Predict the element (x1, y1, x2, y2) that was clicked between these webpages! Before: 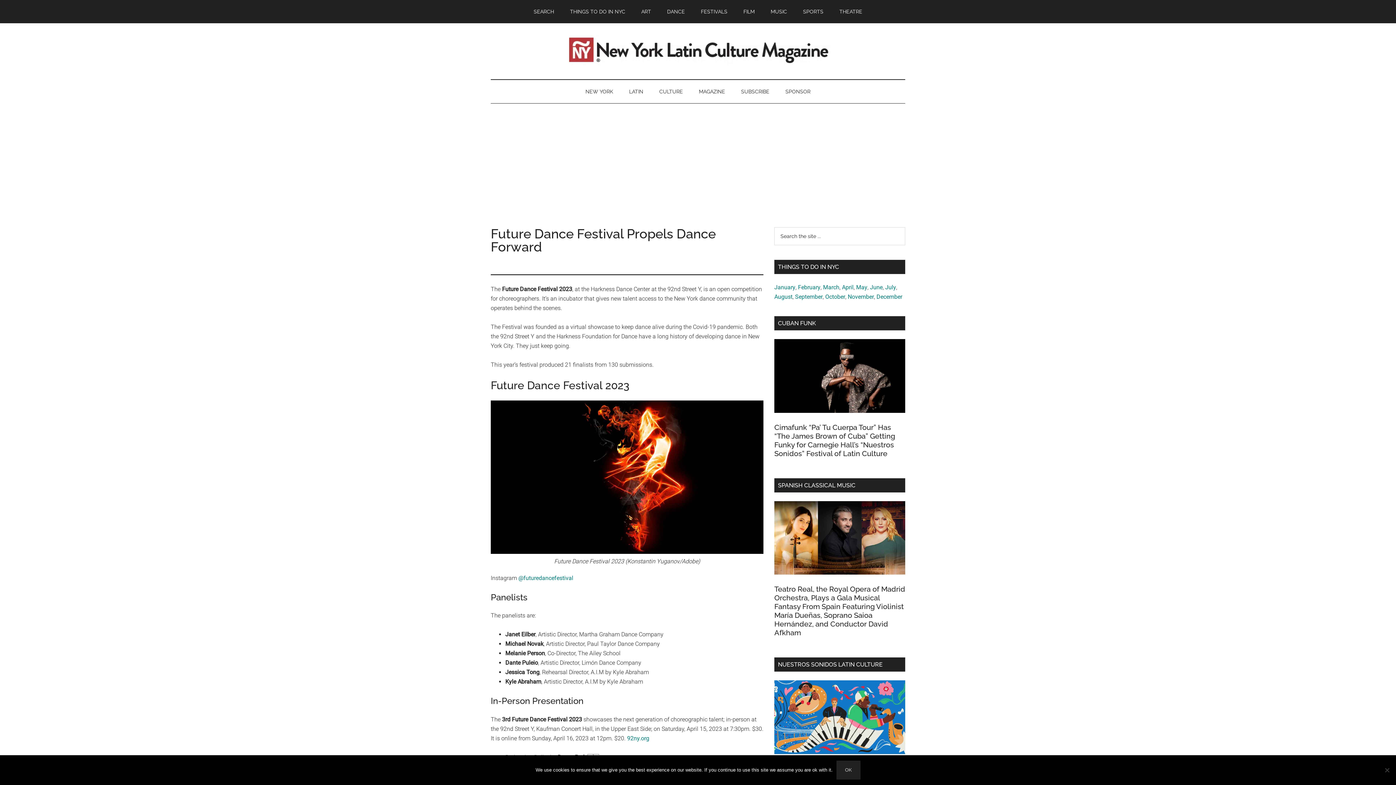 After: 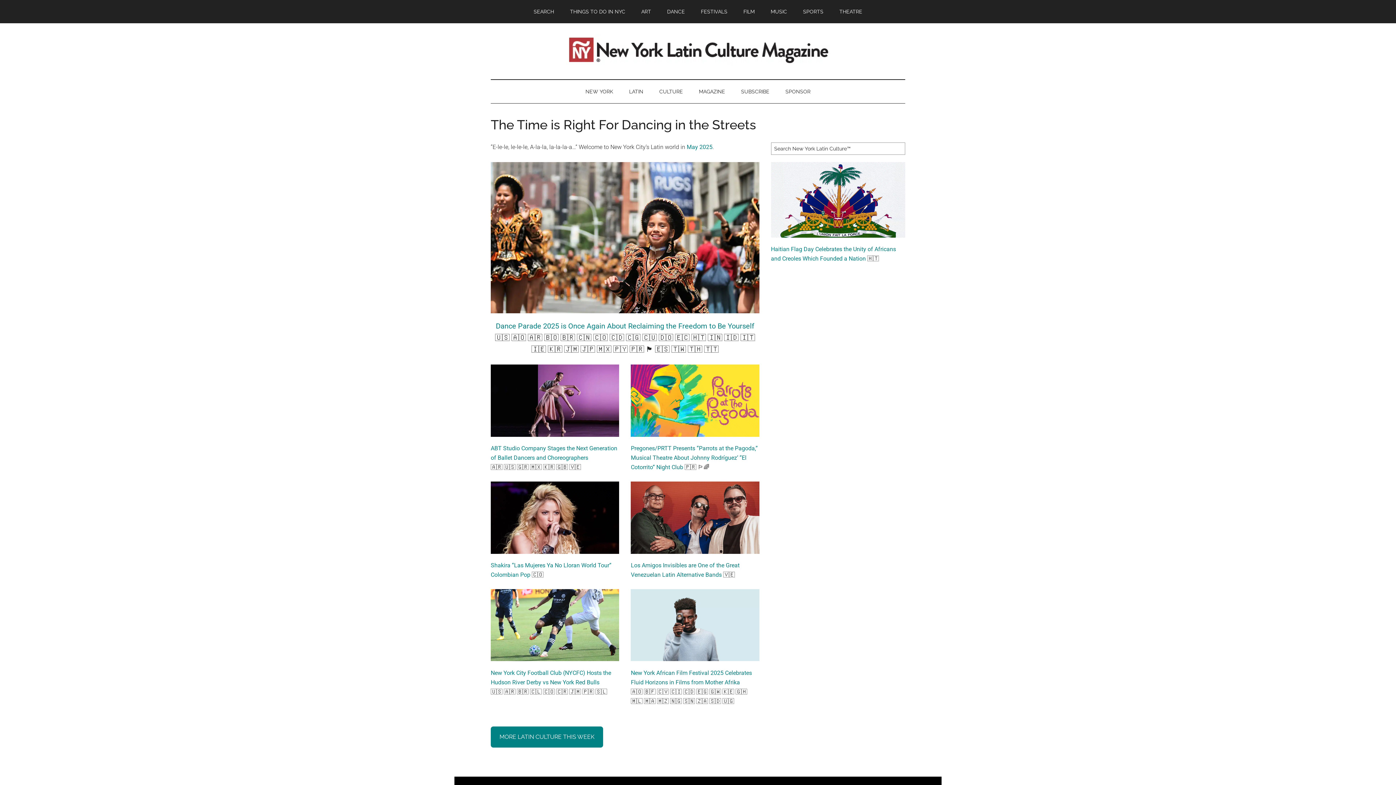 Action: bbox: (565, 60, 830, 66)